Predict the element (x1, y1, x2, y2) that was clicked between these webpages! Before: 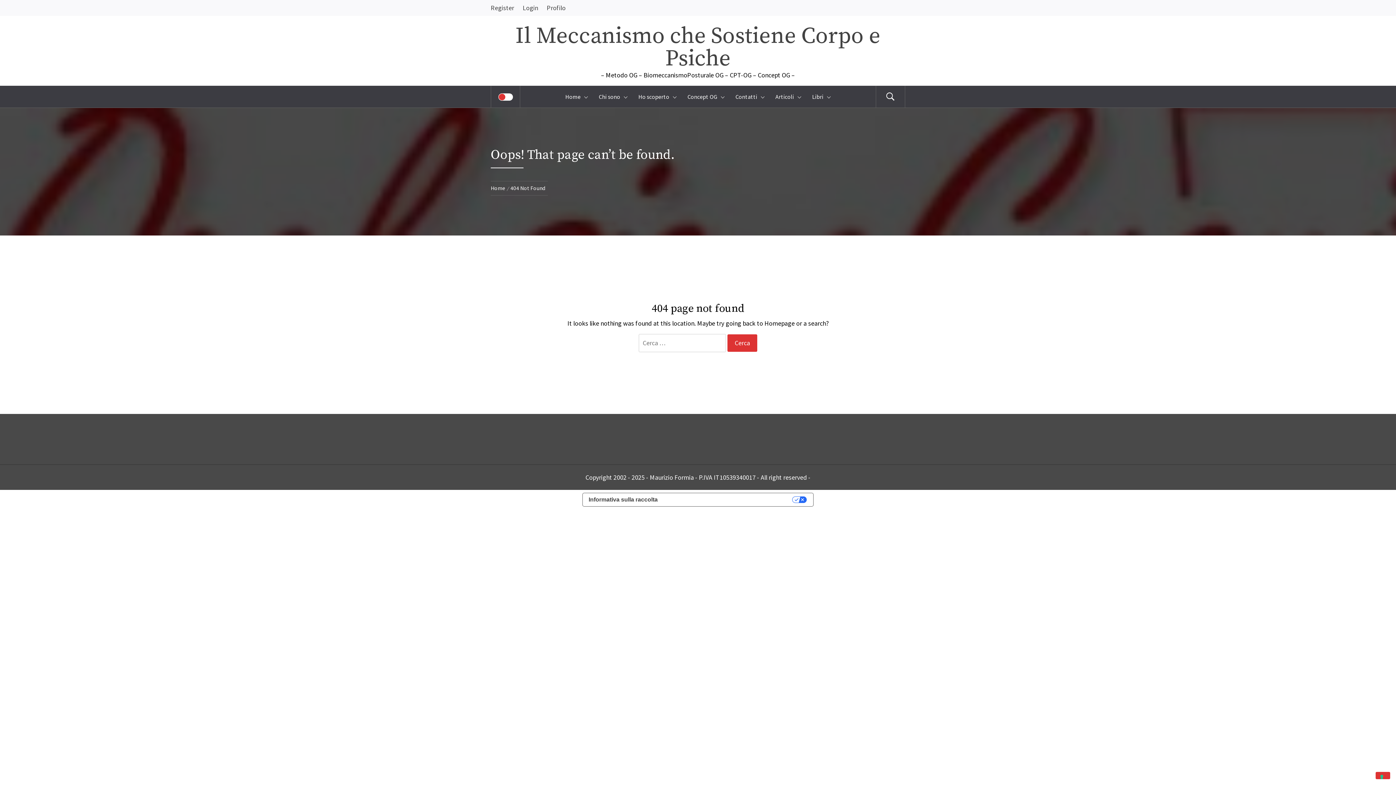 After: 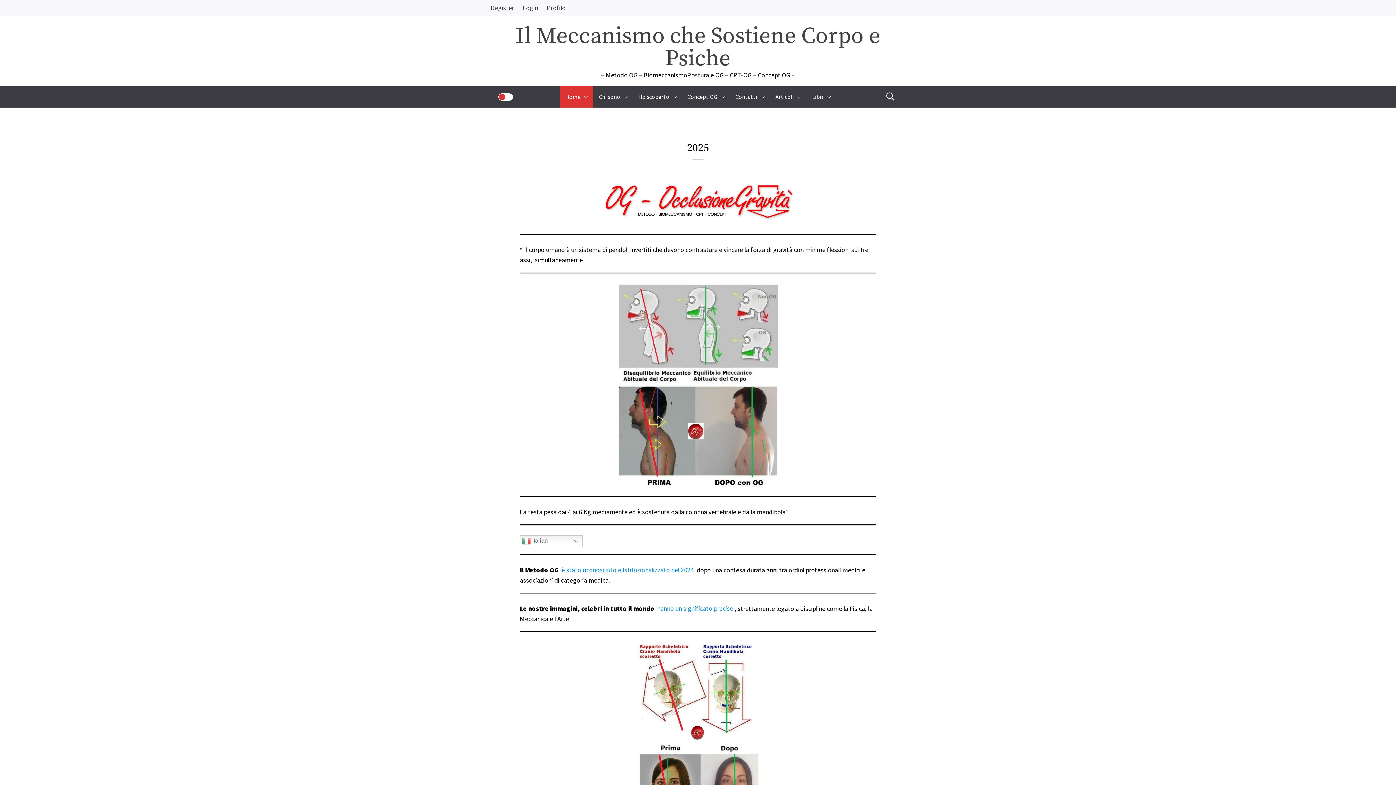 Action: bbox: (508, 184, 548, 191) label: 404 Not Found